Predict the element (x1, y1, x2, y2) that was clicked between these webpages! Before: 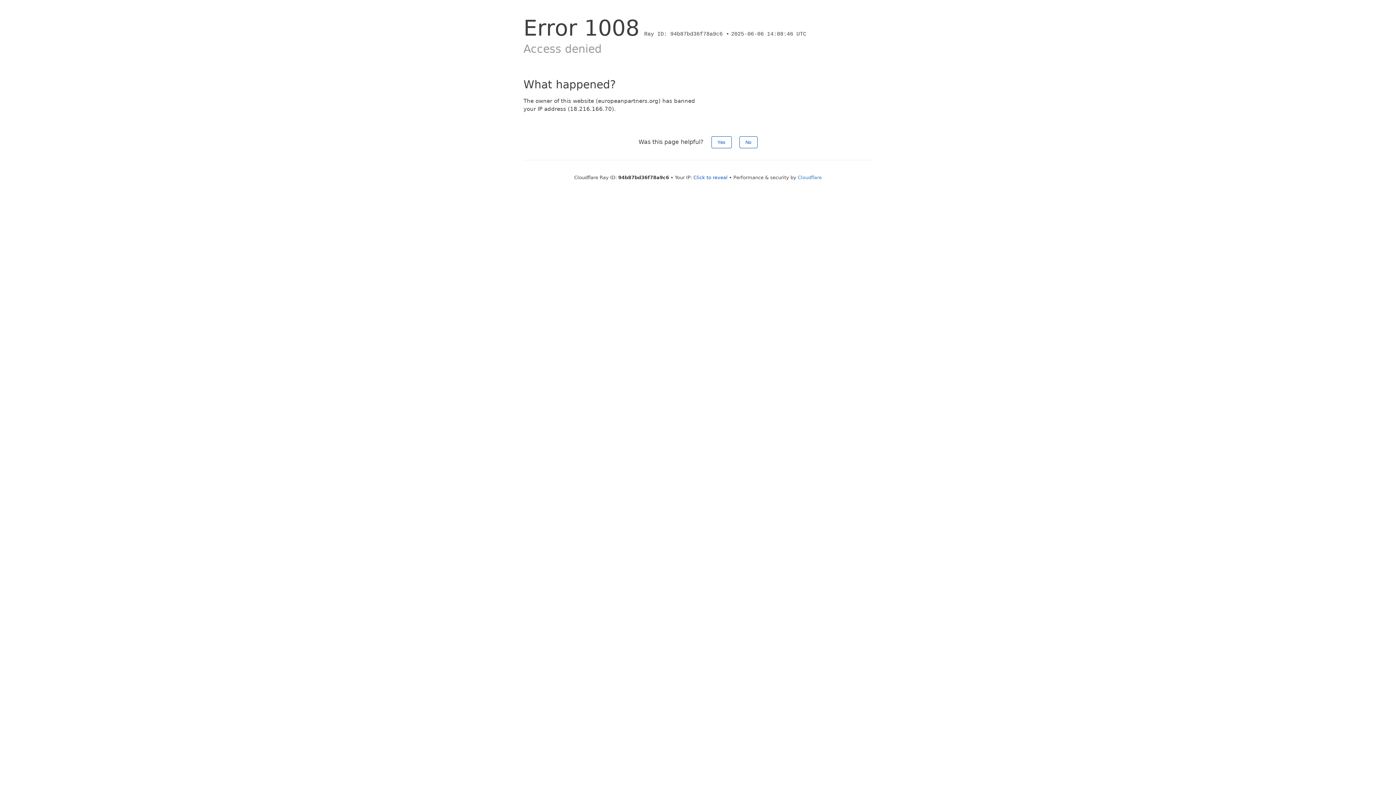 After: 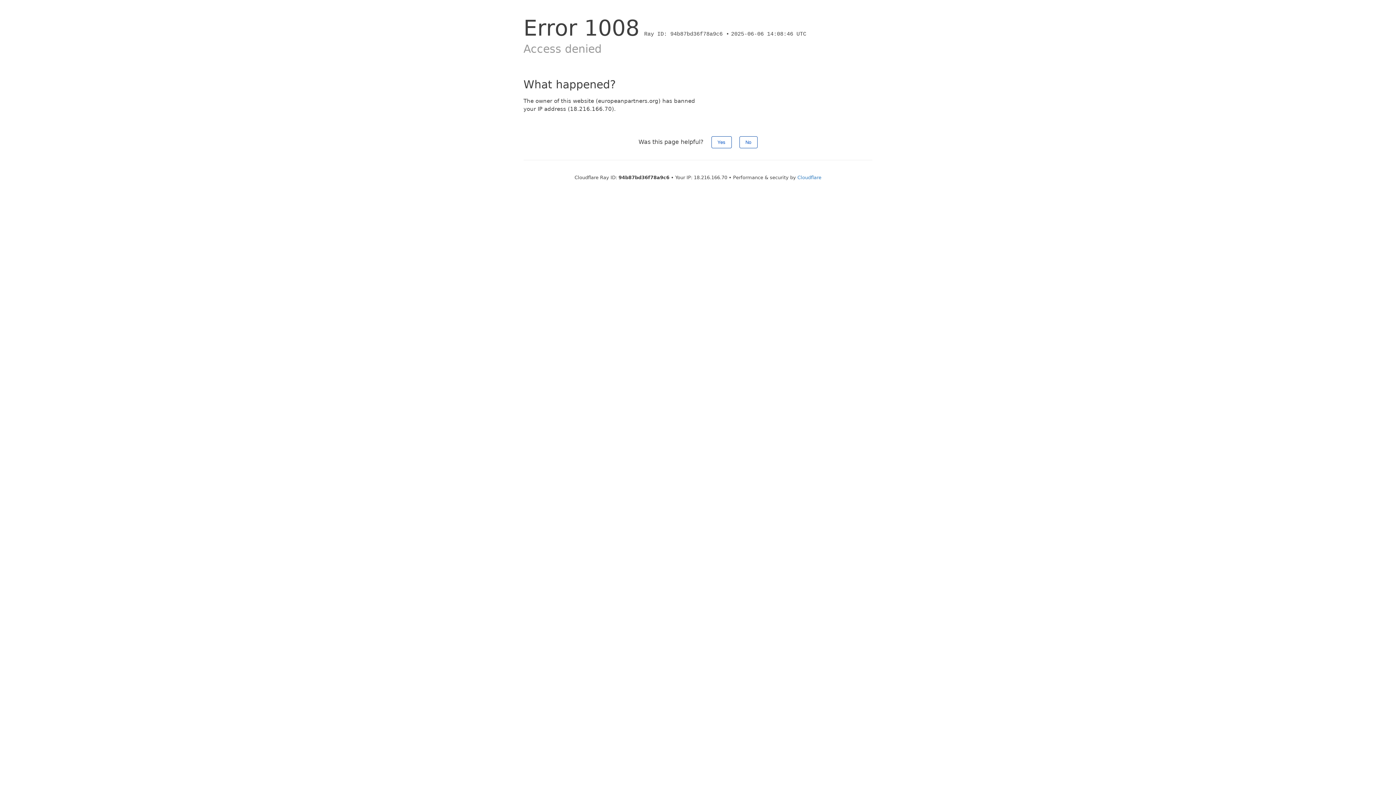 Action: label: Click to reveal bbox: (693, 174, 727, 180)